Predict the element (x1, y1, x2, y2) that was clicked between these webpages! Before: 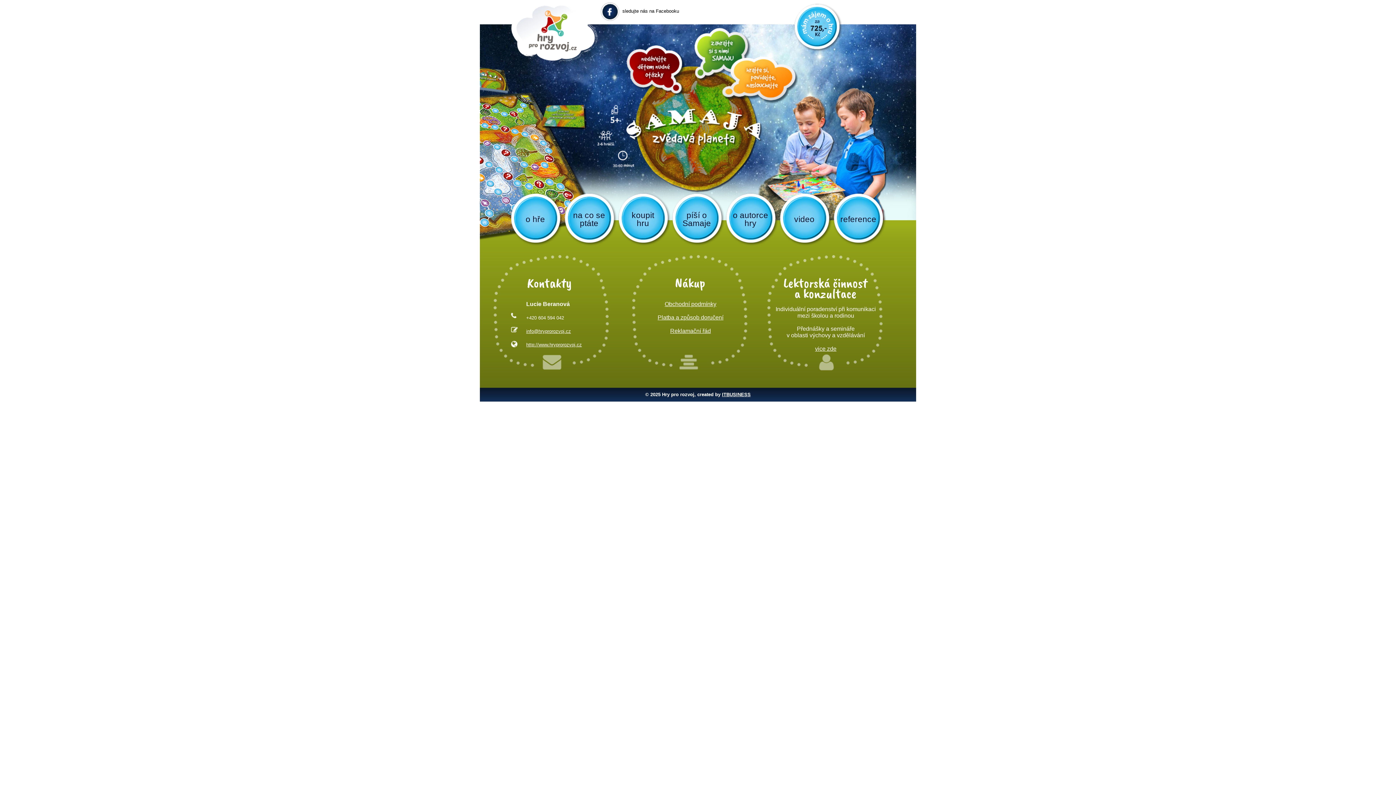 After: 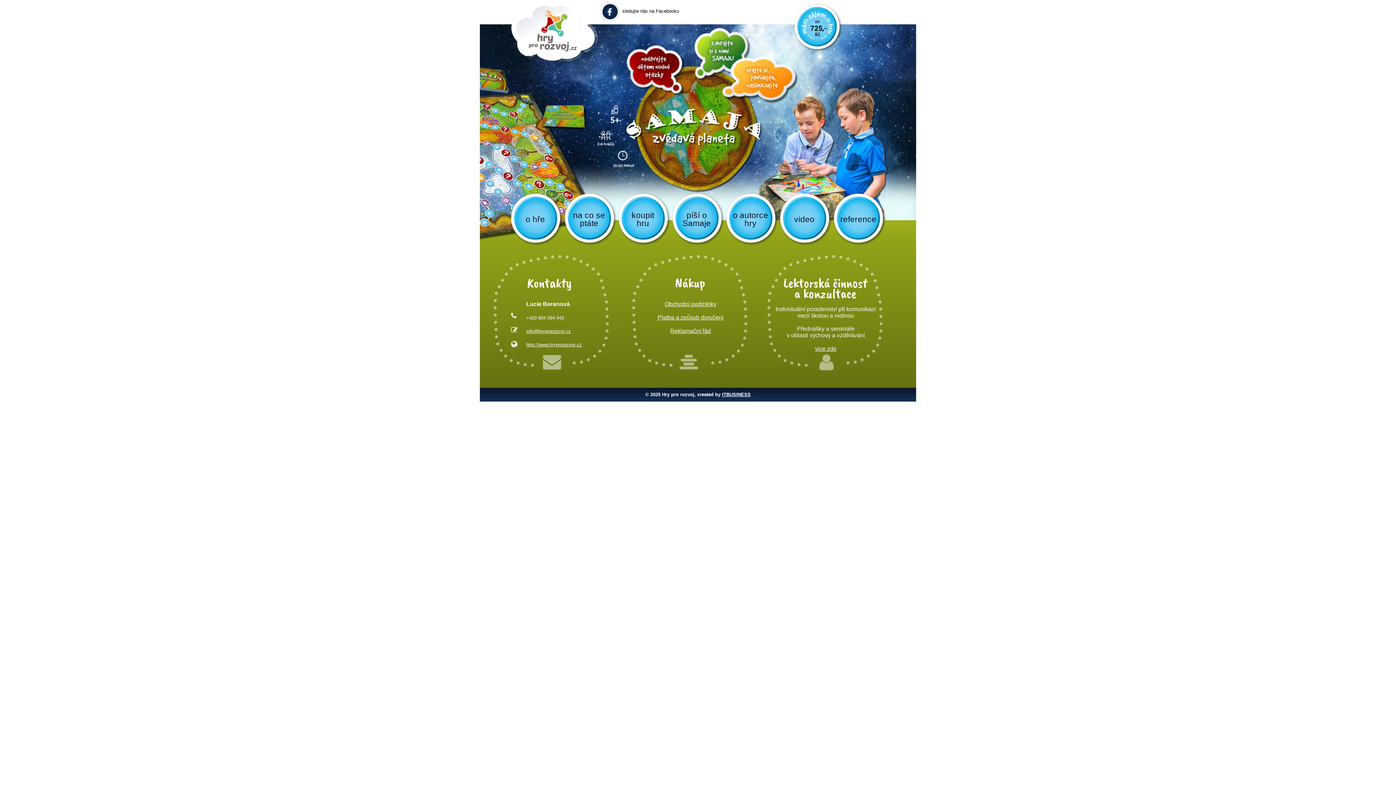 Action: bbox: (654, 51, 741, 57)